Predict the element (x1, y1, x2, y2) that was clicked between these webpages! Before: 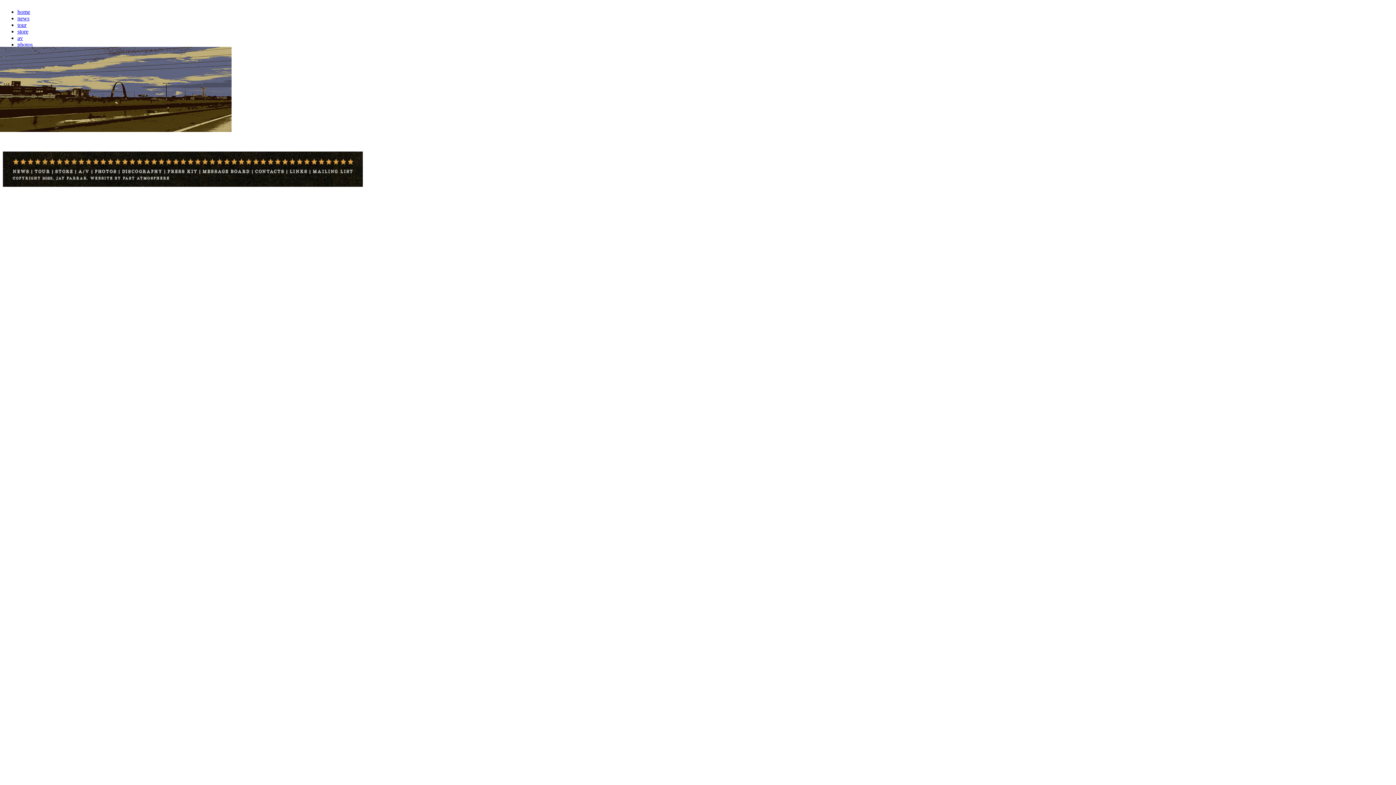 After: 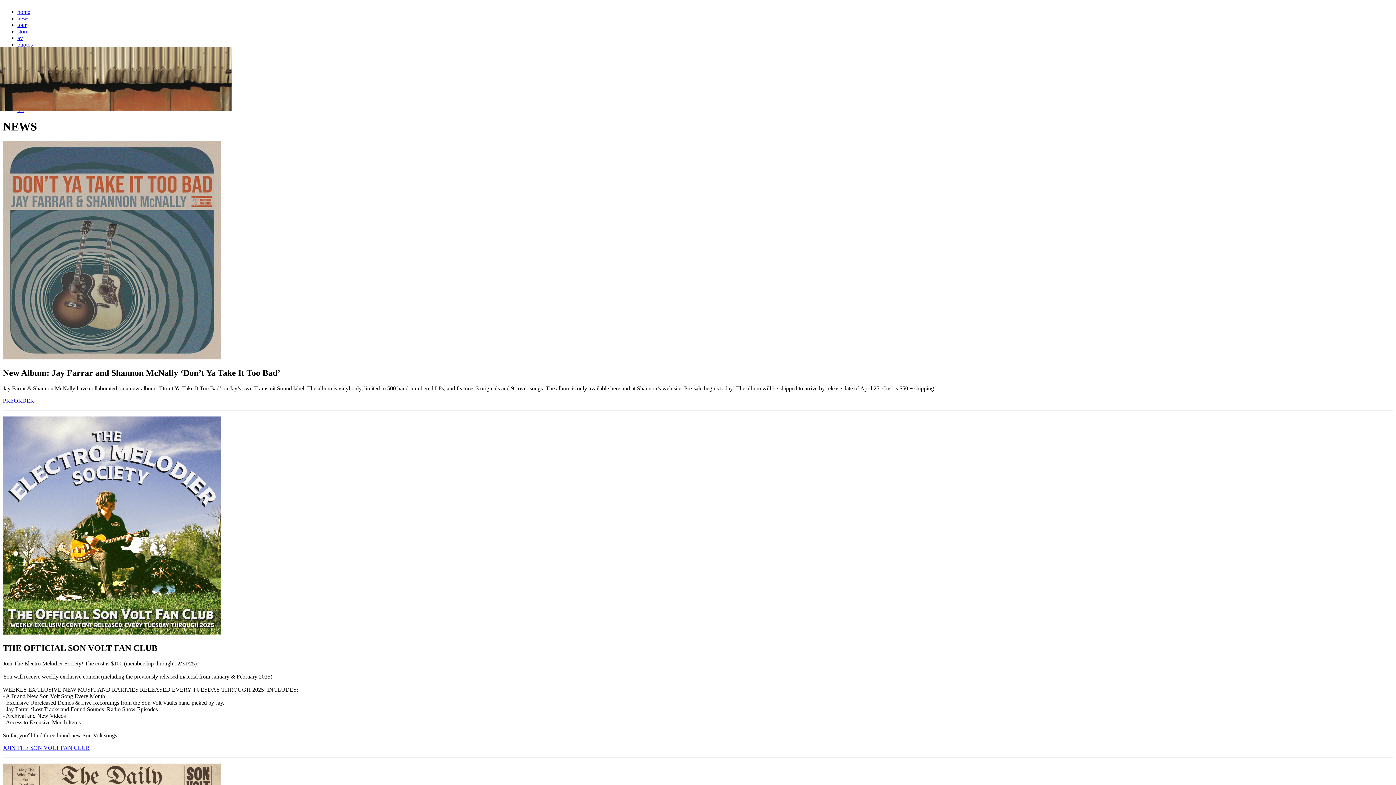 Action: bbox: (17, 15, 29, 21) label: news